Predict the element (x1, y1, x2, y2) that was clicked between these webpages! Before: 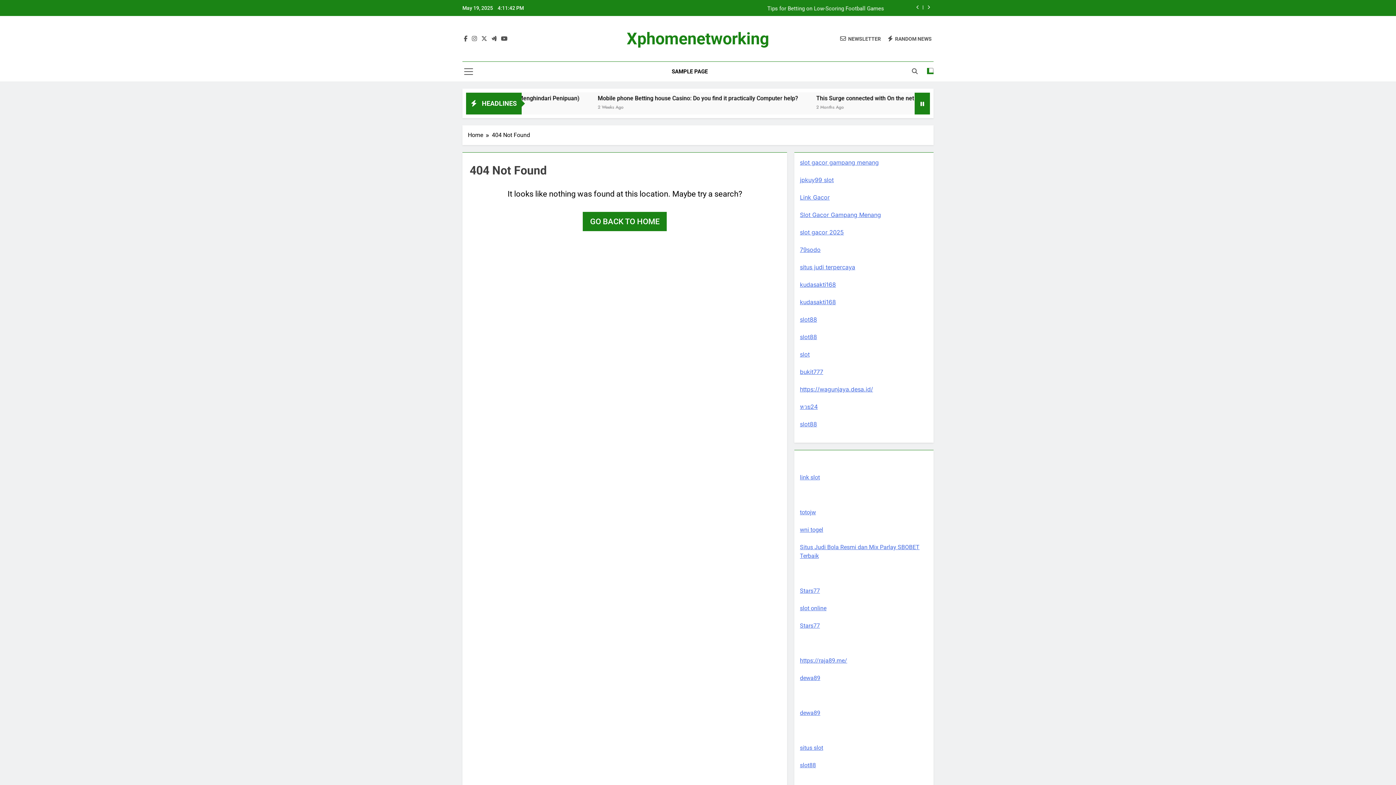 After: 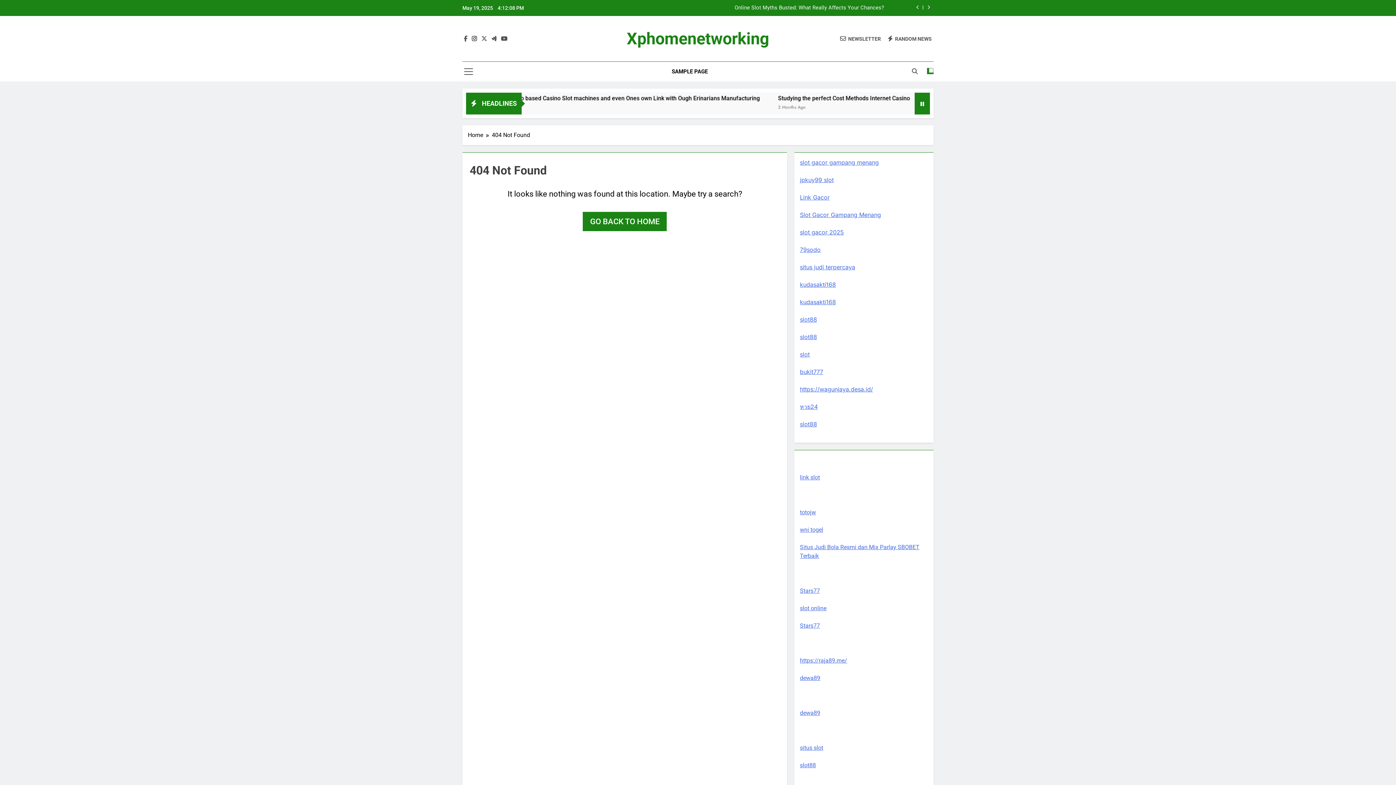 Action: bbox: (470, 35, 478, 42)